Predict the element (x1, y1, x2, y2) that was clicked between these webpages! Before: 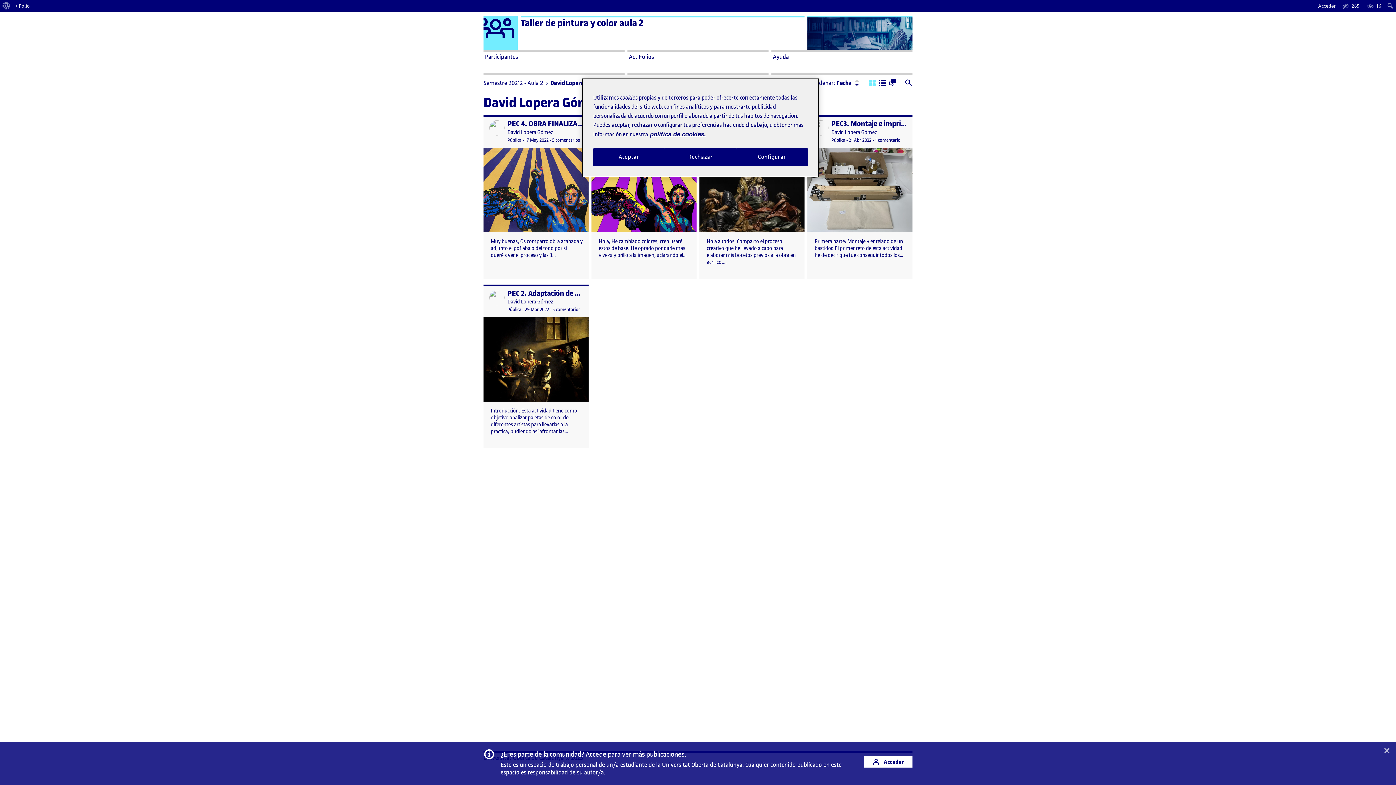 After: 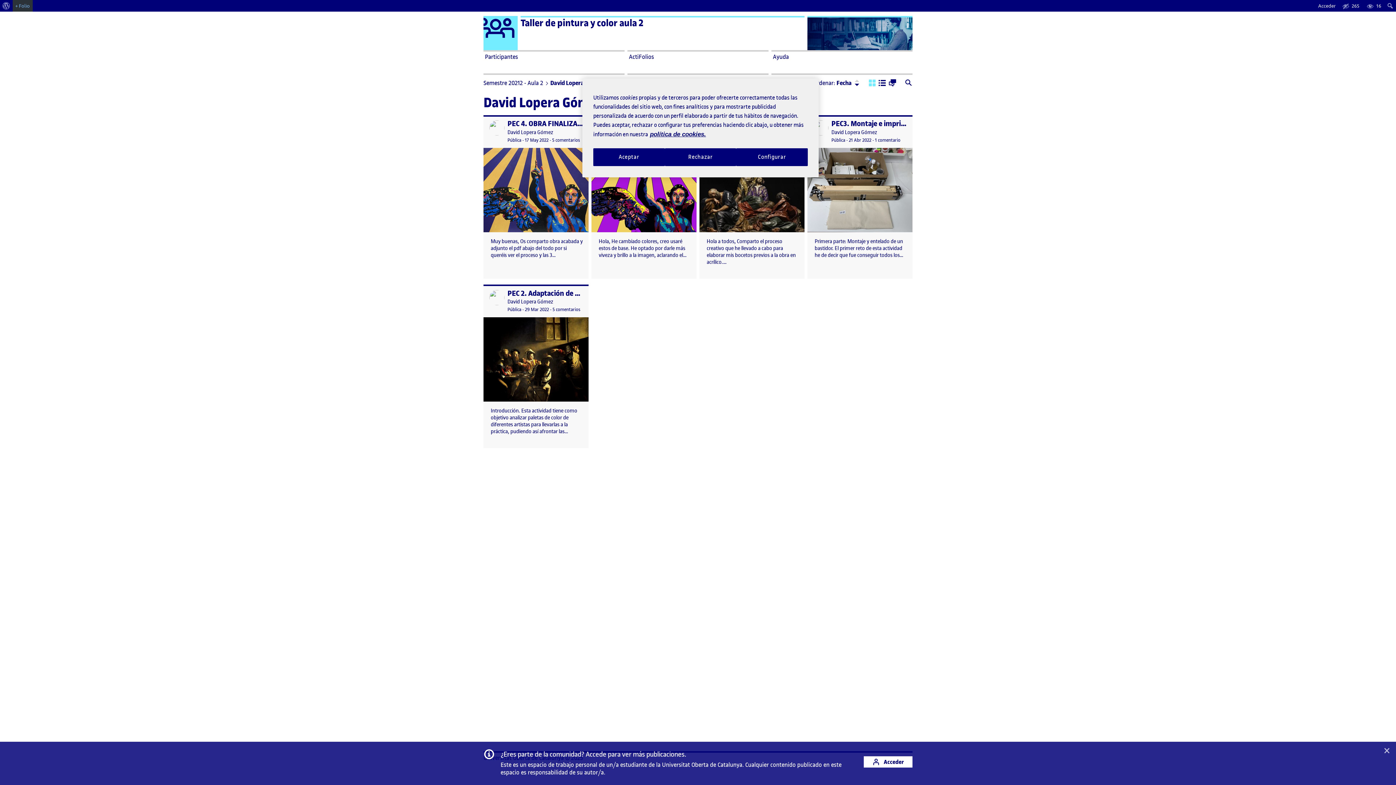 Action: label: + Folio bbox: (12, 0, 32, 11)